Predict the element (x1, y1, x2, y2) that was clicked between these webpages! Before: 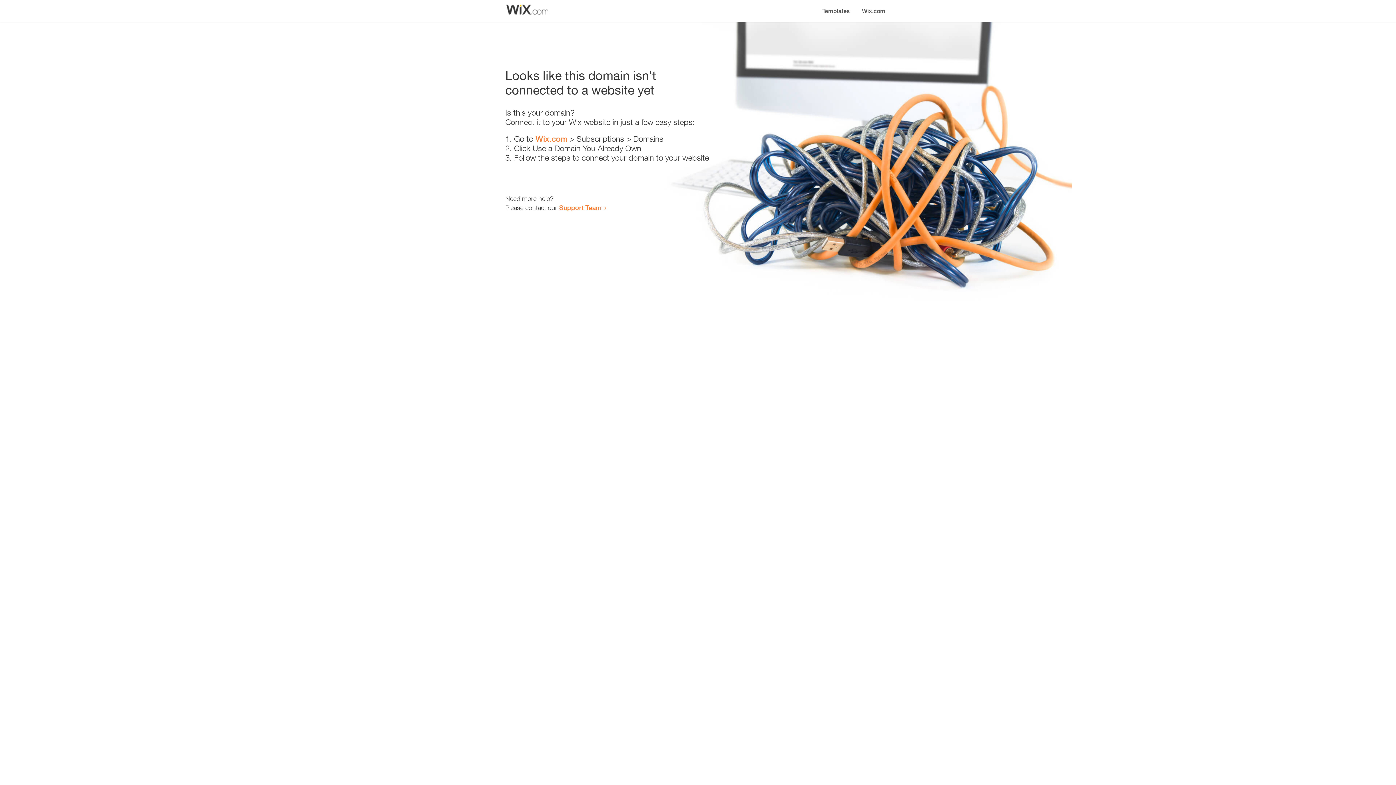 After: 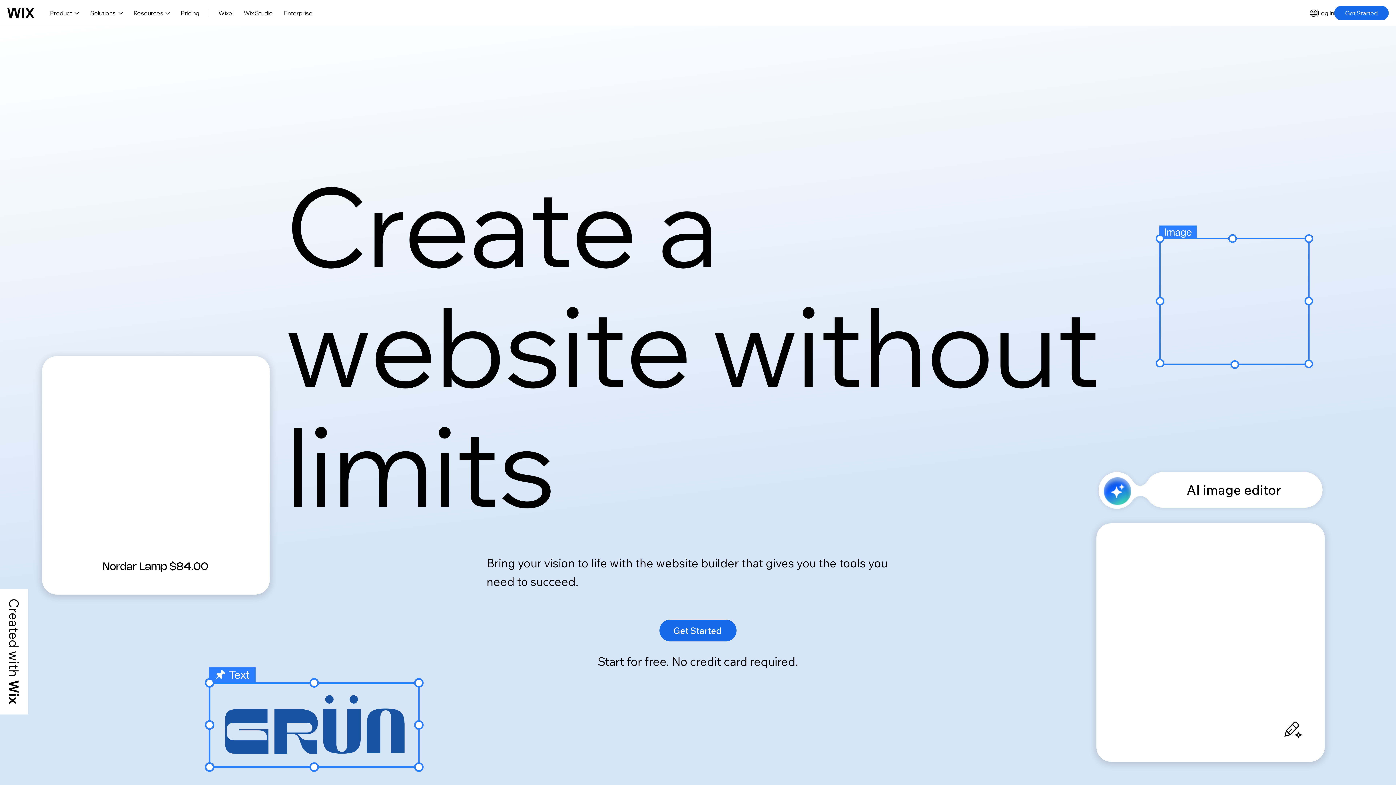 Action: bbox: (856, 0, 890, 14) label: Wix.com